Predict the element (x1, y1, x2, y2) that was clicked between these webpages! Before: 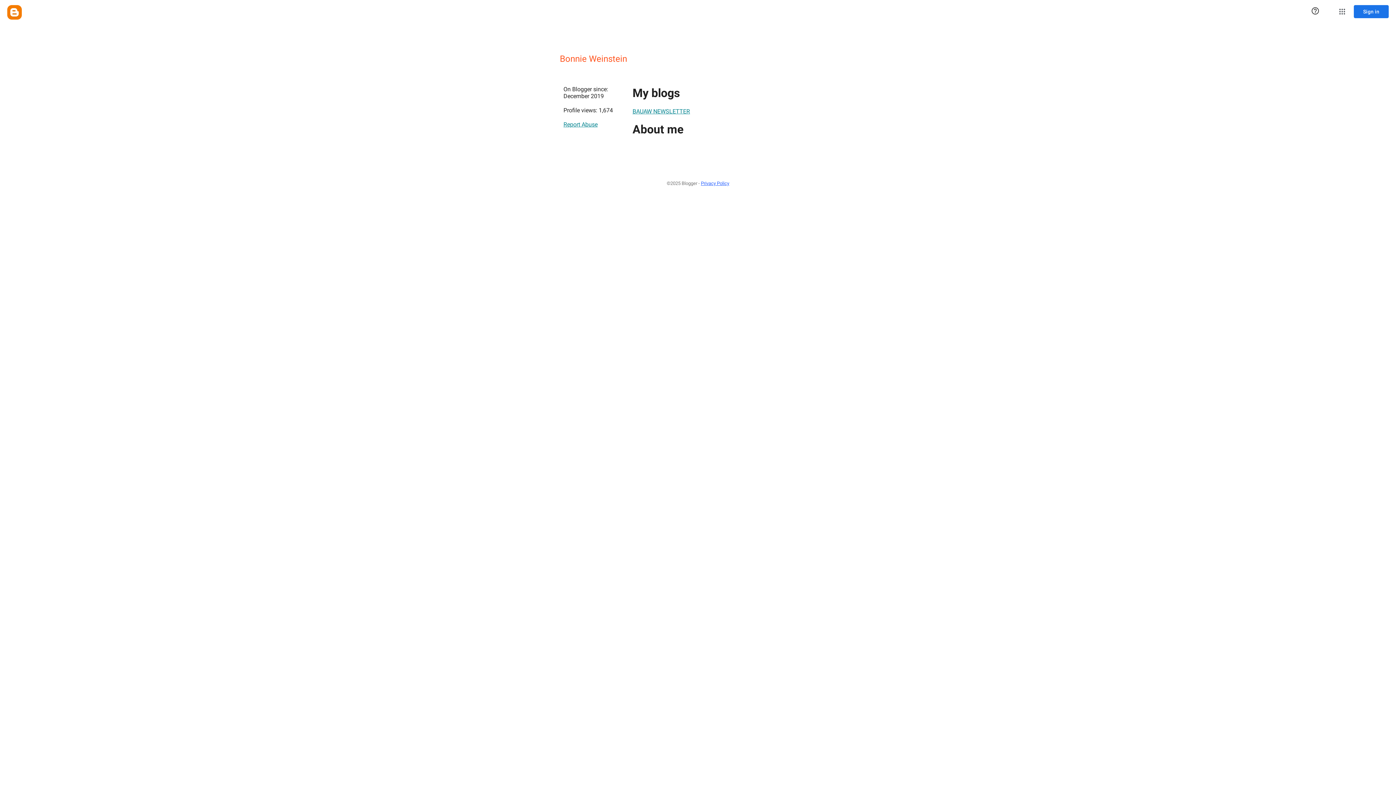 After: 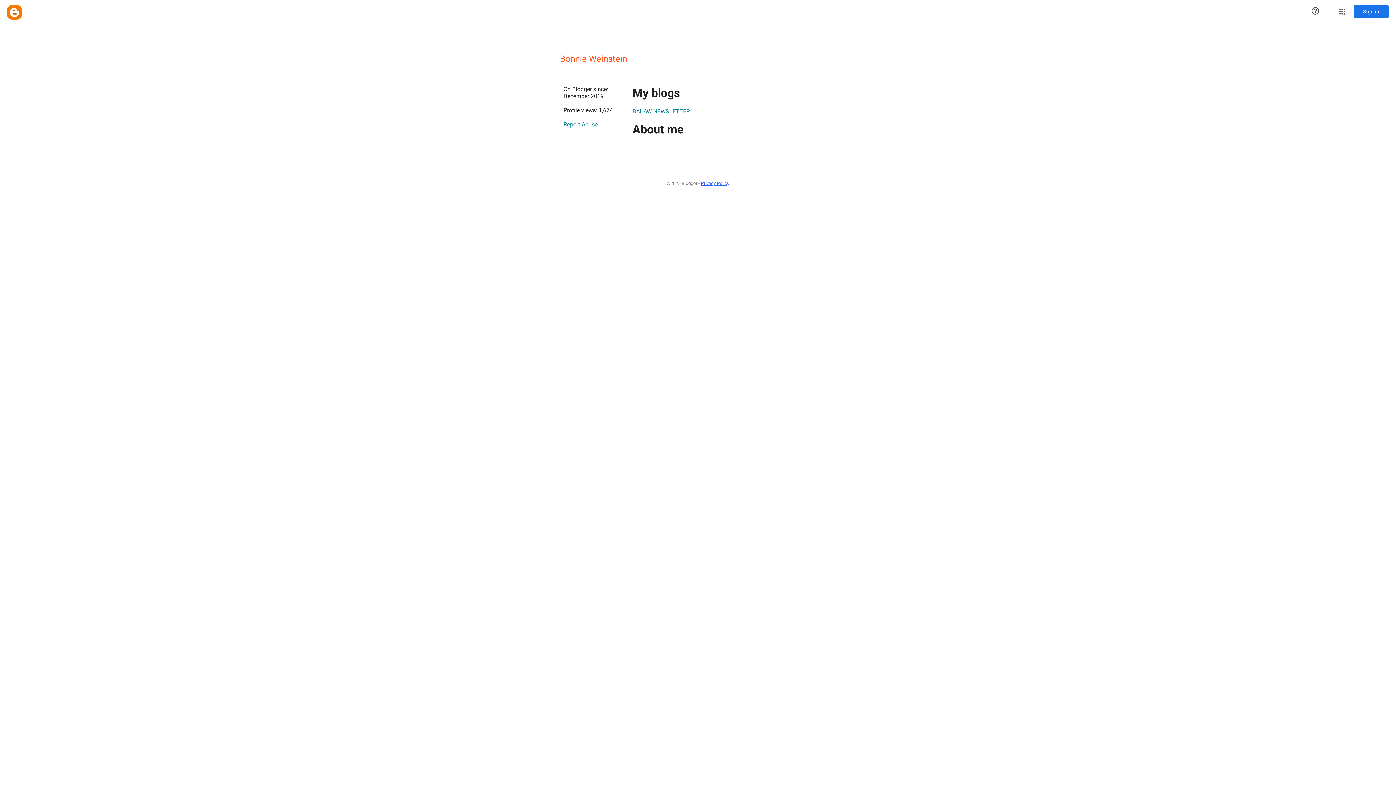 Action: bbox: (632, 104, 690, 118) label: BAUAW NEWSLETTER